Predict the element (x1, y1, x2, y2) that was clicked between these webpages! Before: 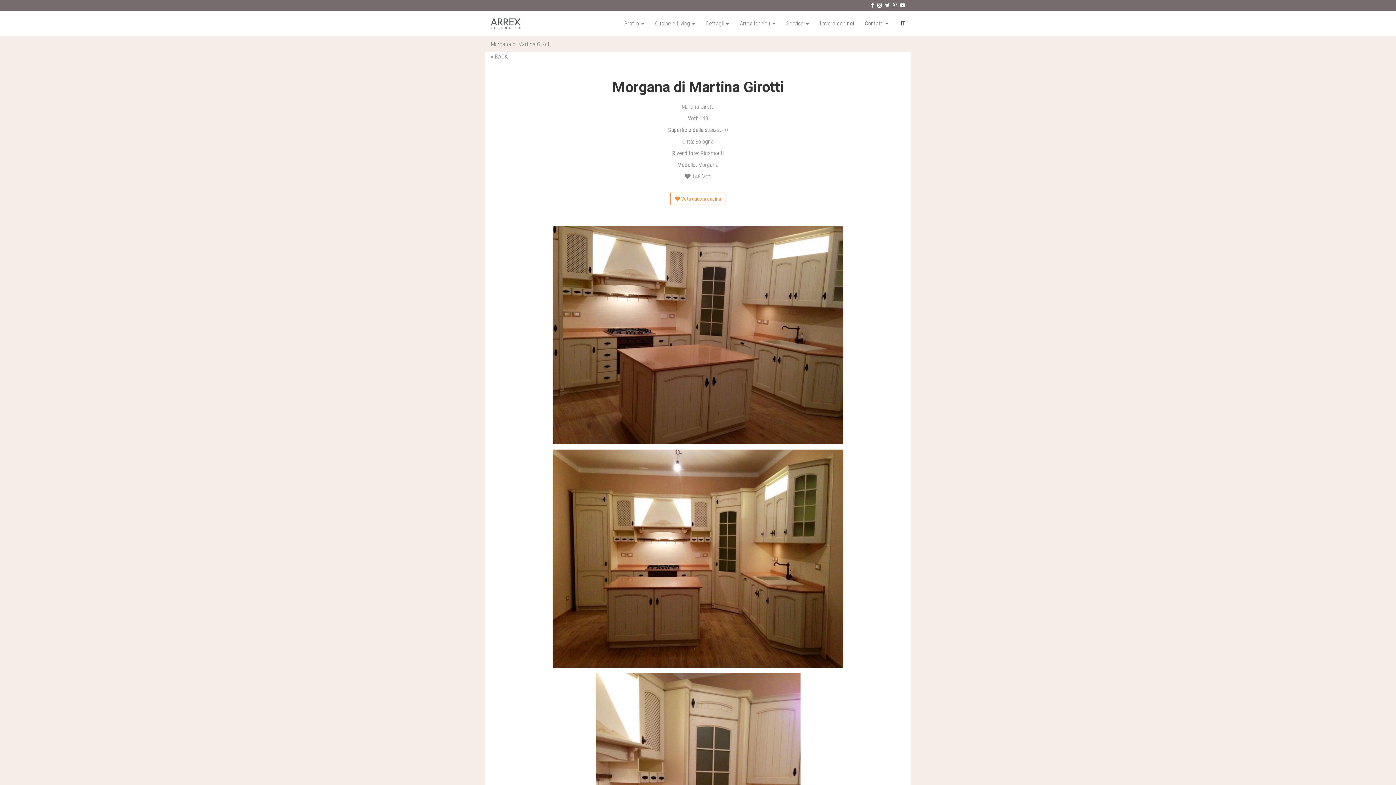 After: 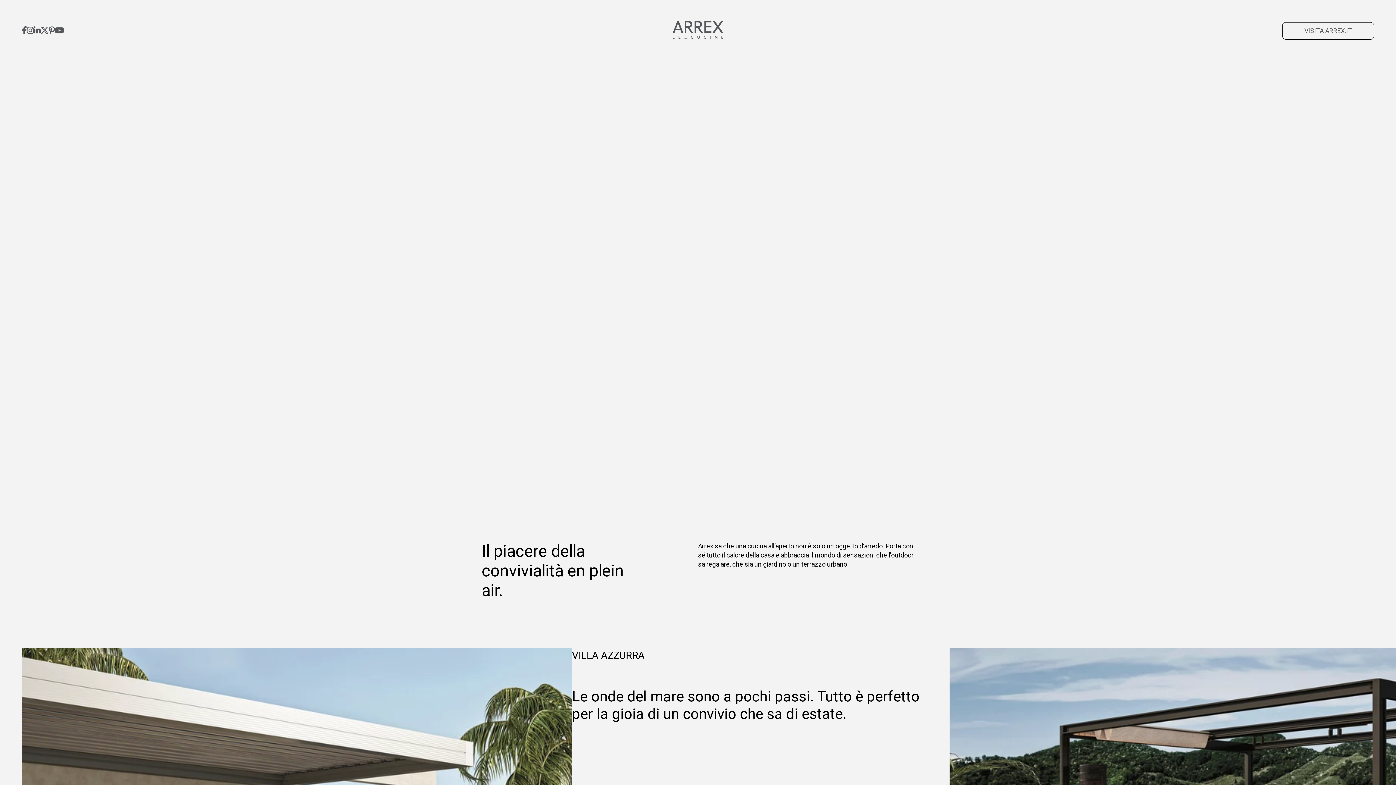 Action: bbox: (485, 10, 540, 36)